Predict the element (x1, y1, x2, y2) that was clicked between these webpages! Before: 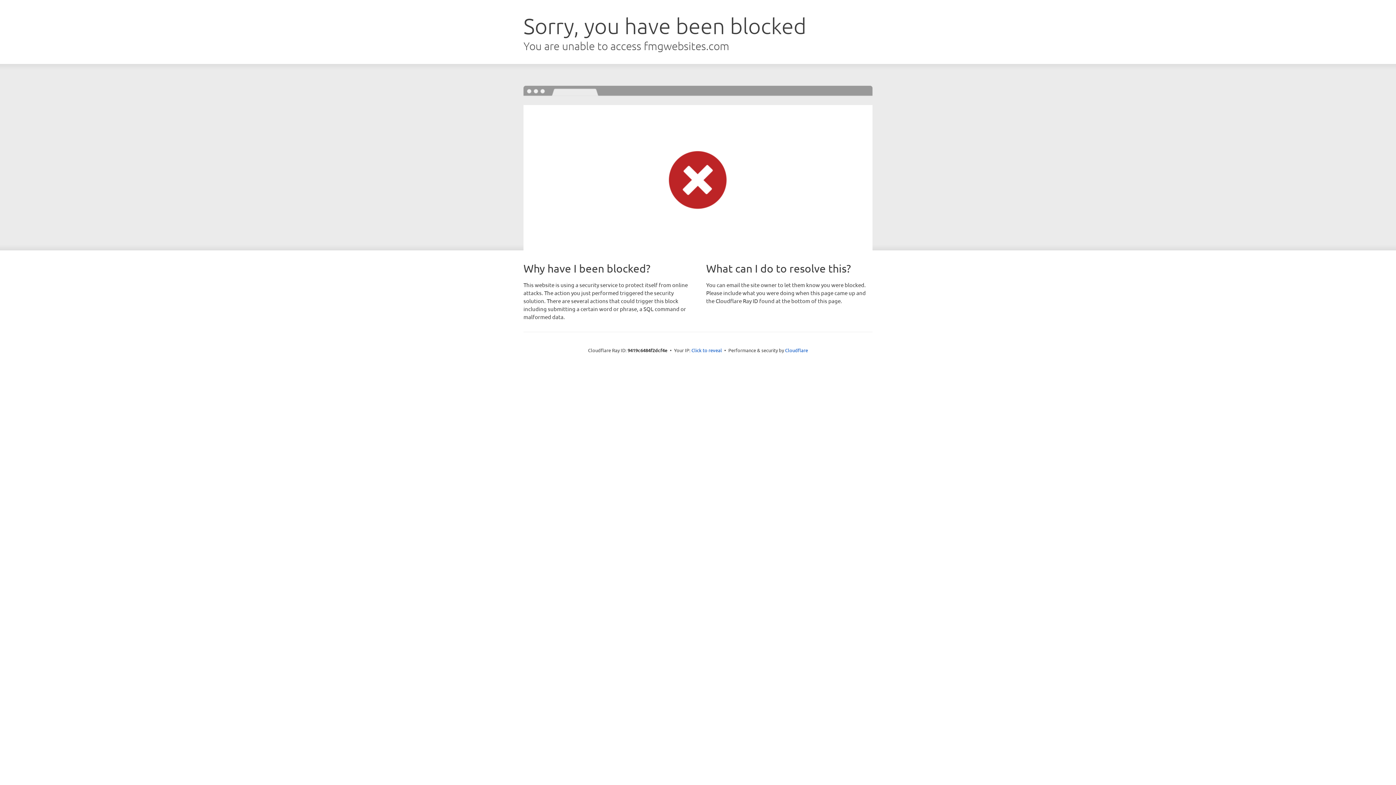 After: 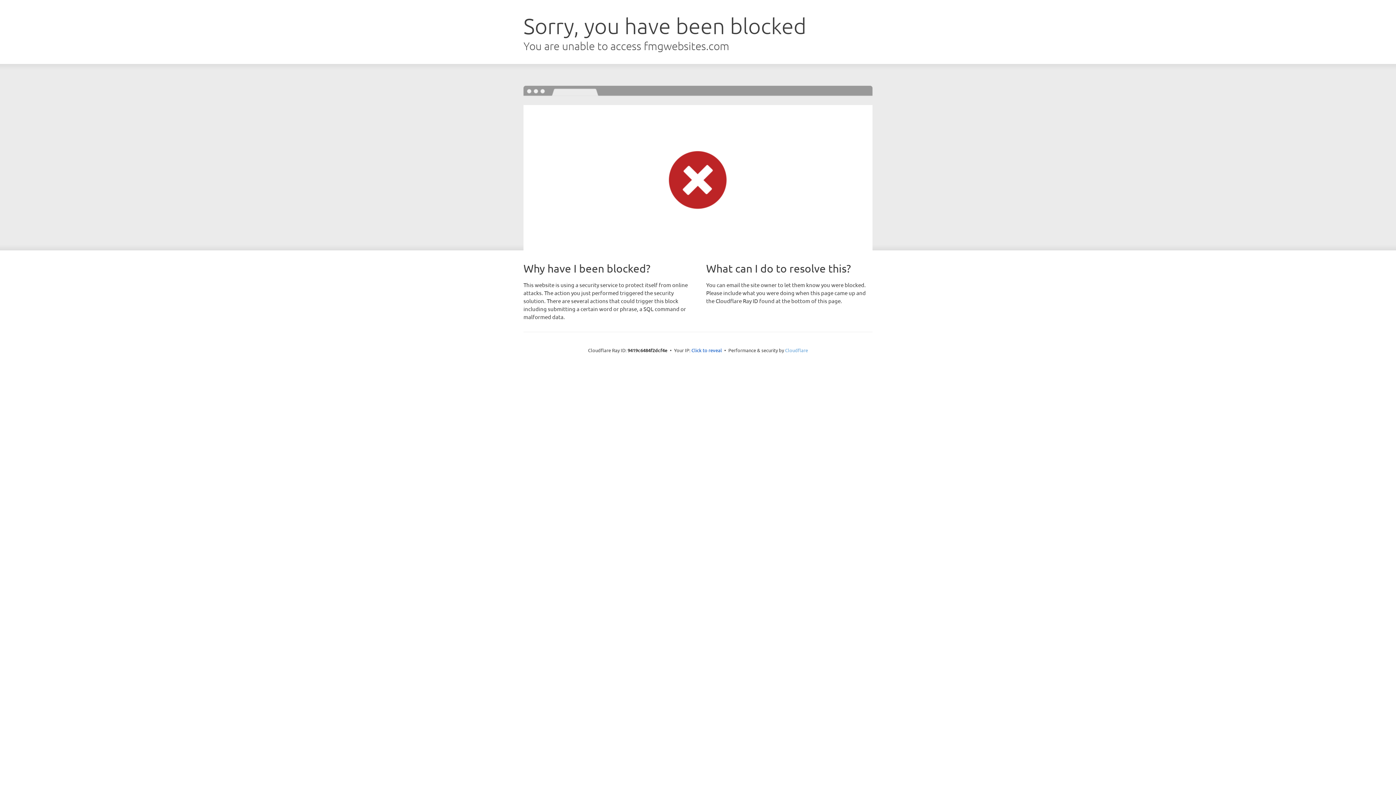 Action: label: Cloudflare bbox: (785, 347, 808, 353)